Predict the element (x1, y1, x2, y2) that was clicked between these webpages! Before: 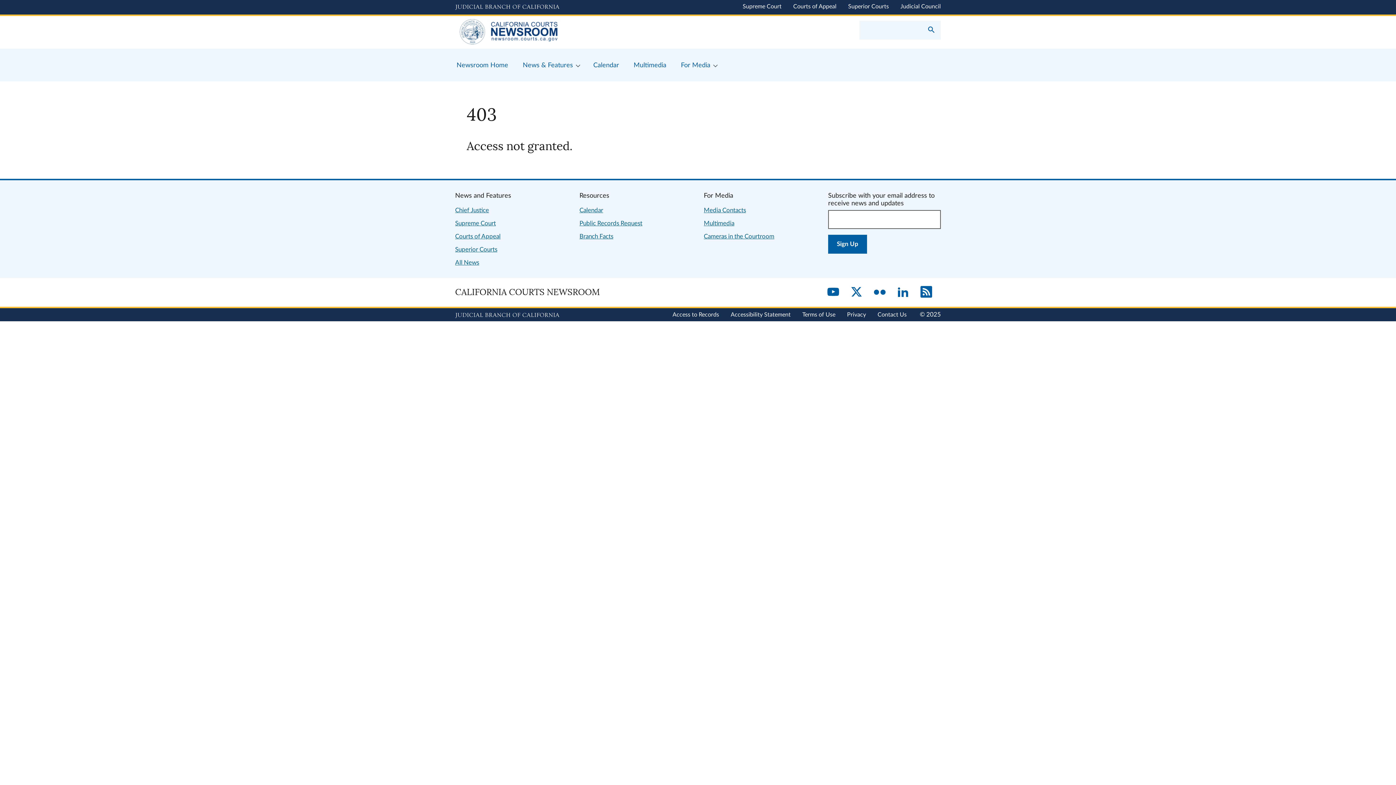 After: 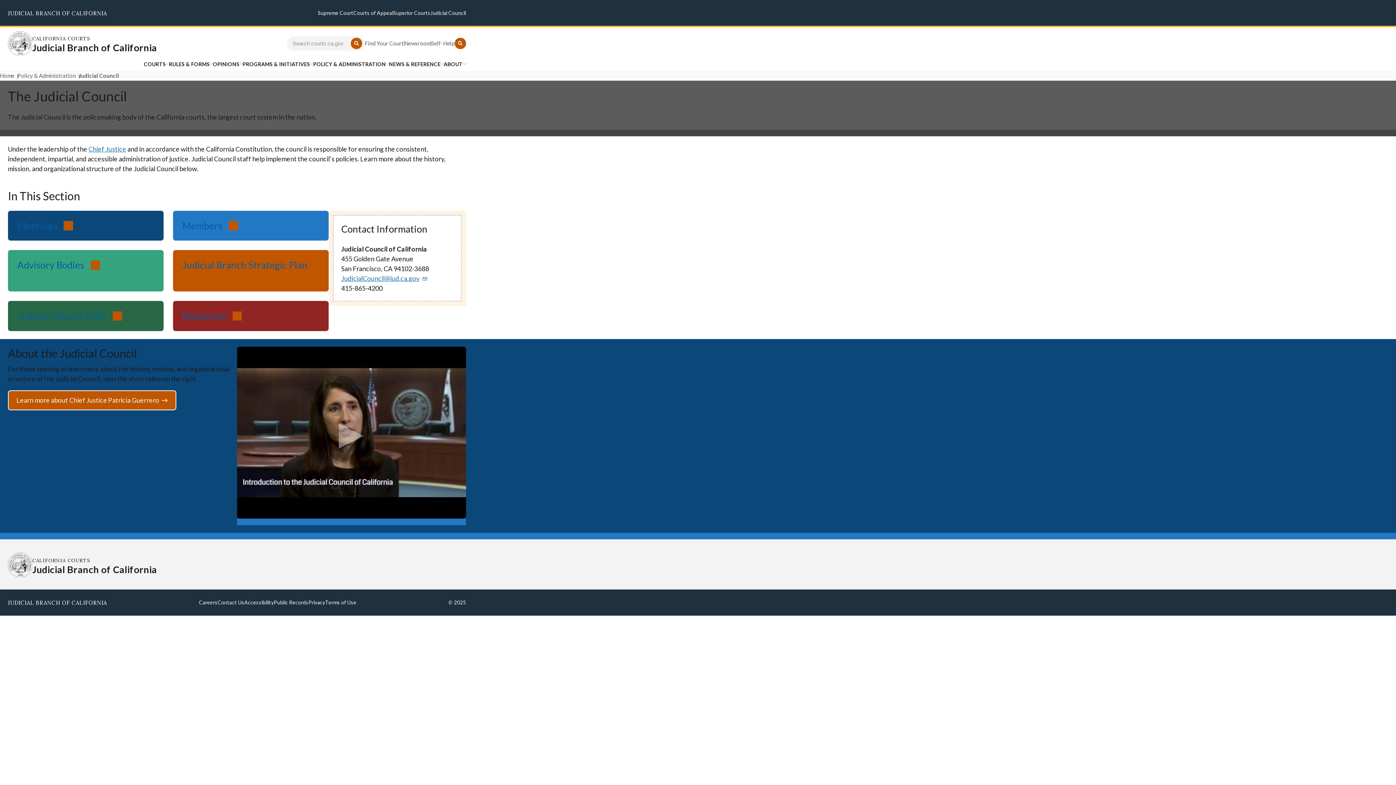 Action: label: Judicial Council bbox: (900, 3, 941, 9)